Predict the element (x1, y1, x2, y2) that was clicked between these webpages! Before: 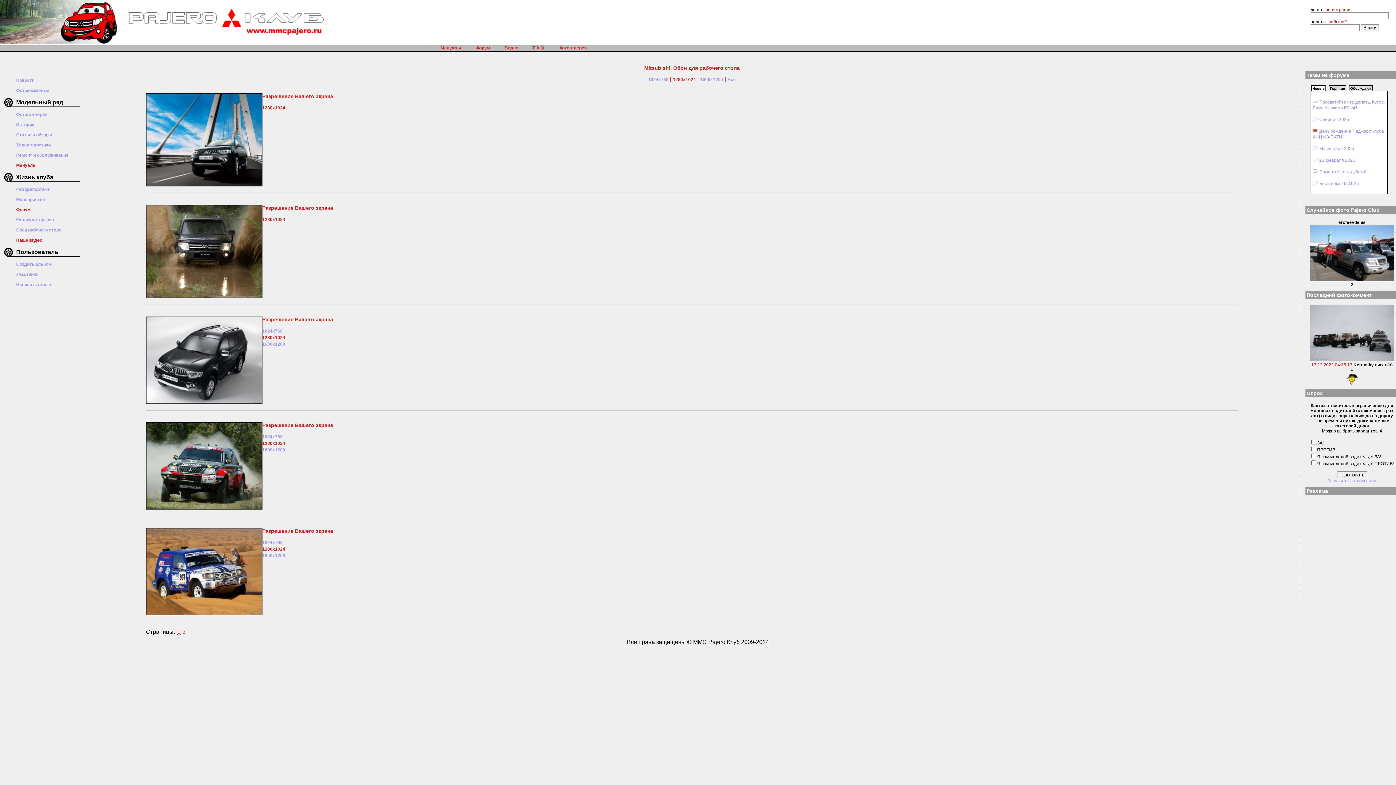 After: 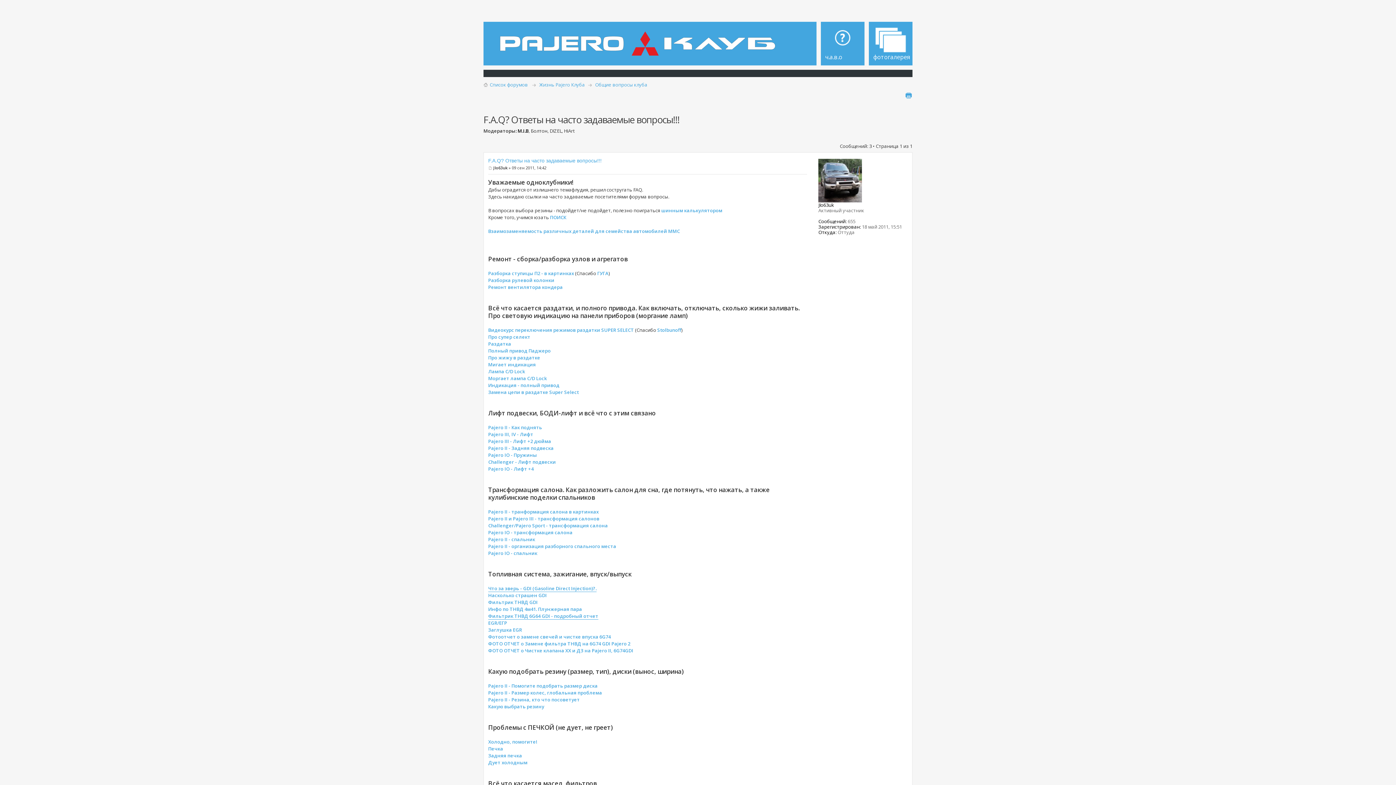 Action: label: F.A.Q bbox: (525, 45, 551, 50)